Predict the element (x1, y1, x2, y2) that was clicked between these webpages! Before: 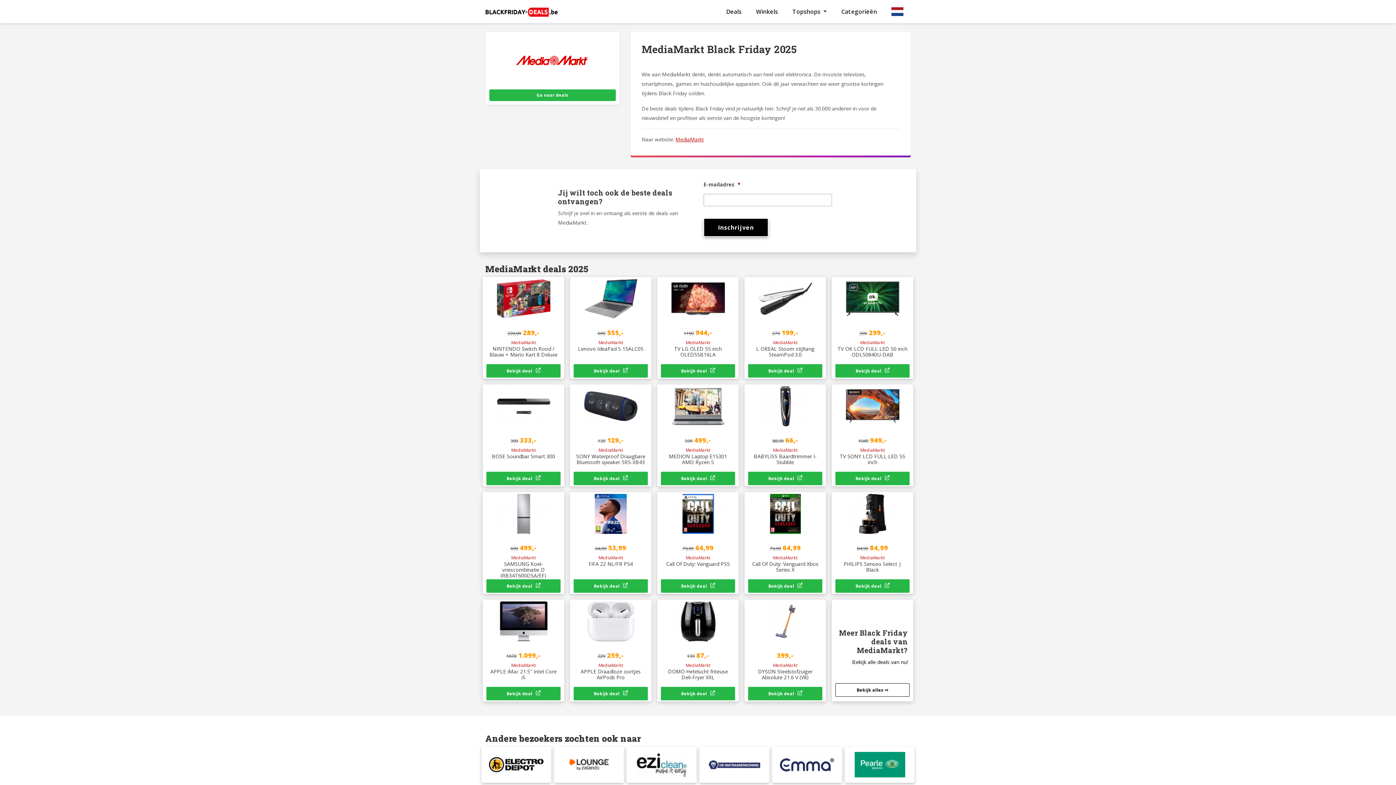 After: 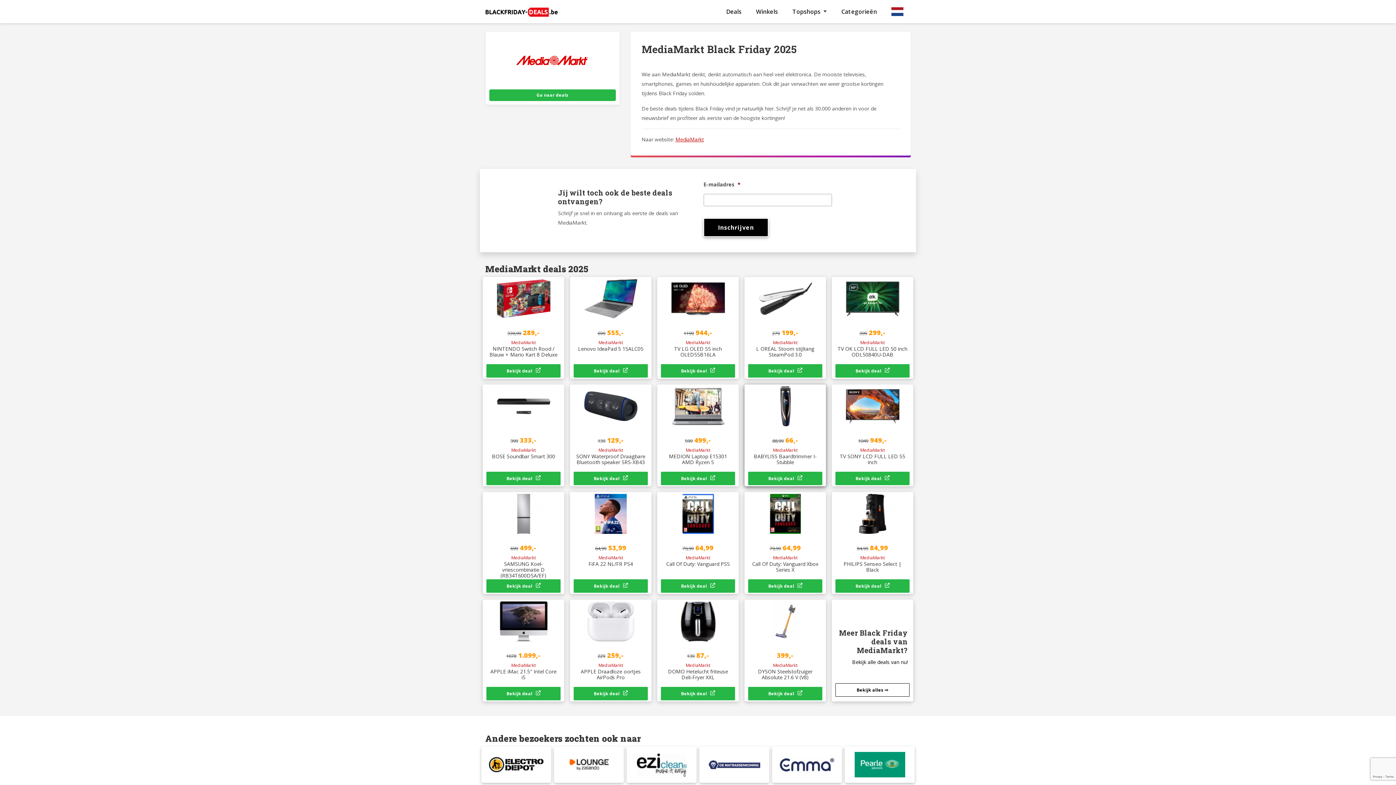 Action: bbox: (744, 384, 826, 486) label:  
88,9966,-
MediaMarkt
BABYLISS Baardtrimmer I-Stubble
Bekijk deal 